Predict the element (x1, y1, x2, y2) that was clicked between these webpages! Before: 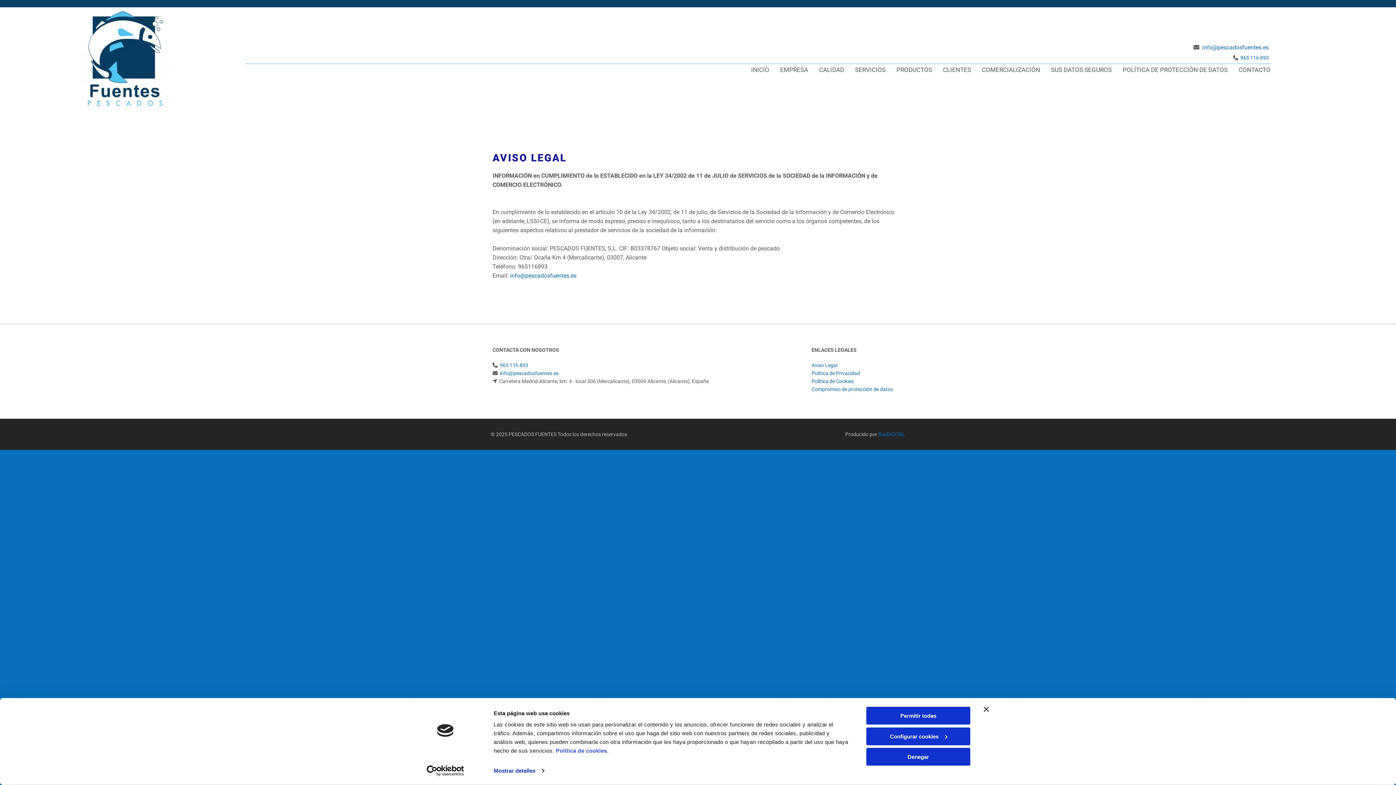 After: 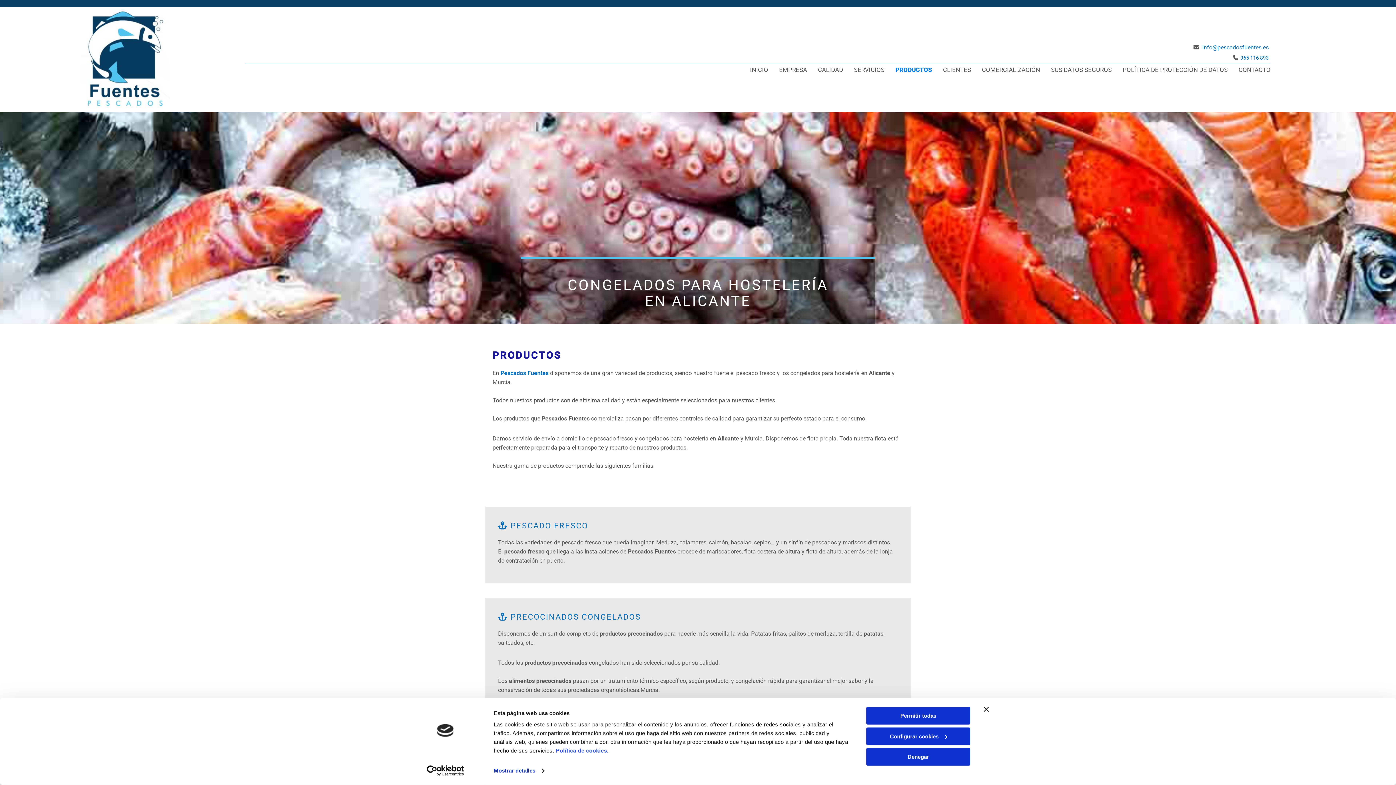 Action: bbox: (896, 64, 932, 76) label: Productos links